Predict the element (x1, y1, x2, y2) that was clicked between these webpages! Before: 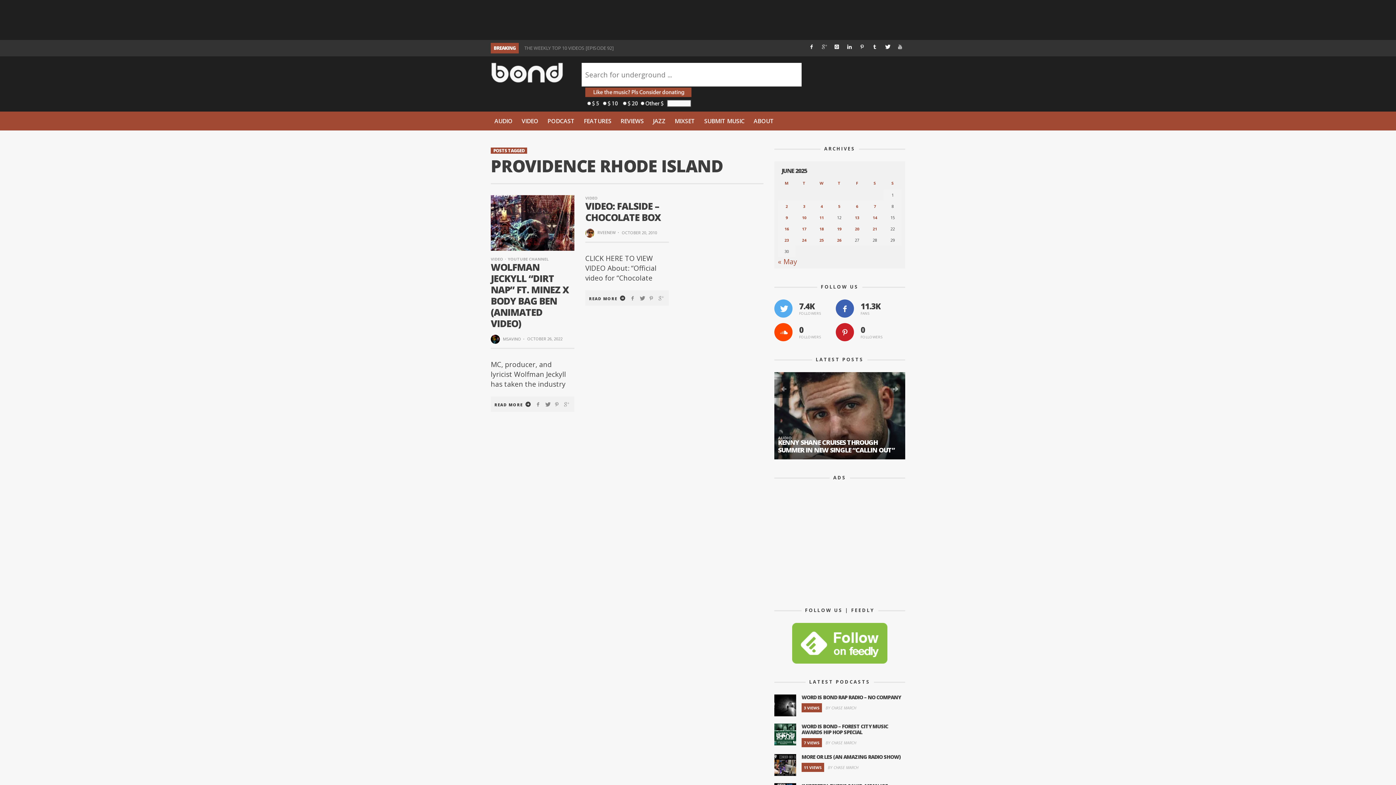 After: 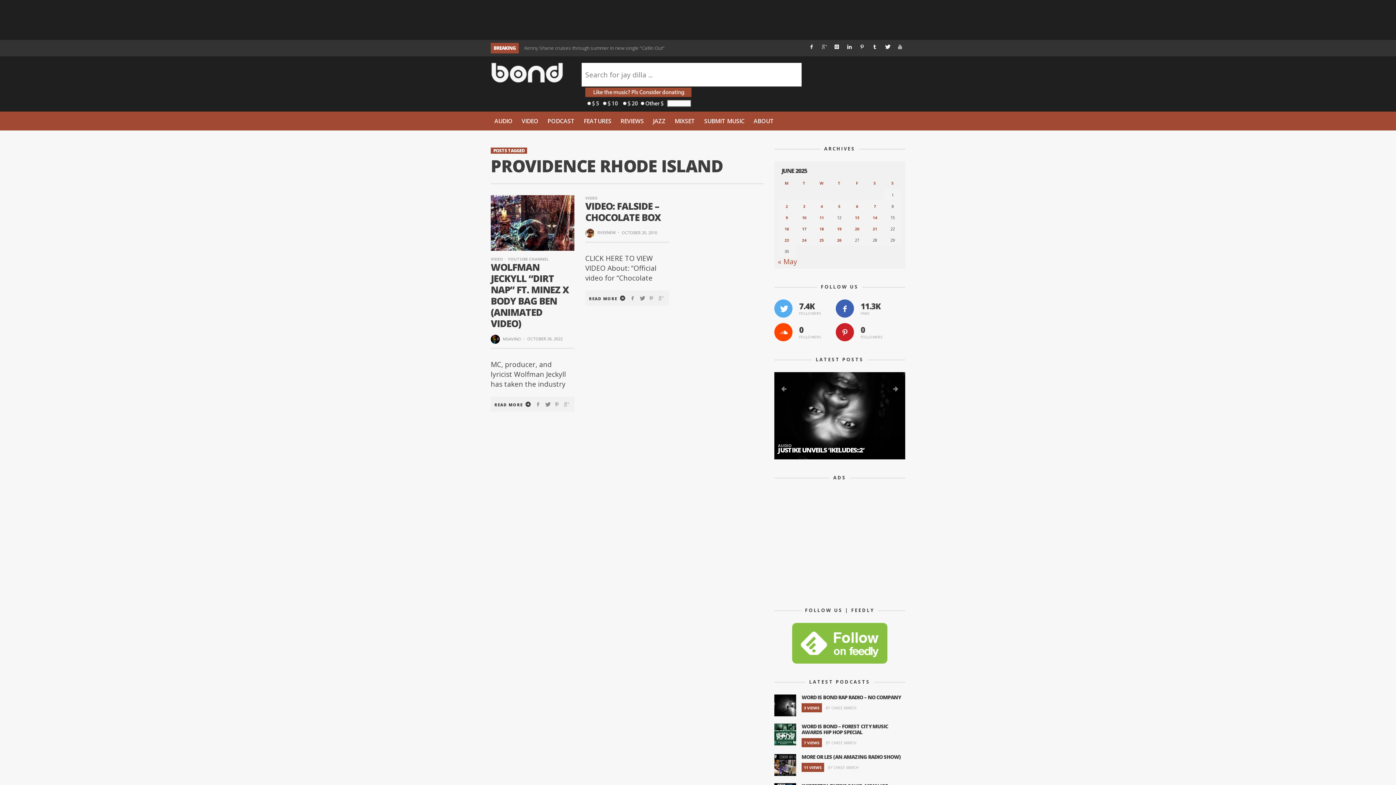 Action: bbox: (774, 372, 905, 459)